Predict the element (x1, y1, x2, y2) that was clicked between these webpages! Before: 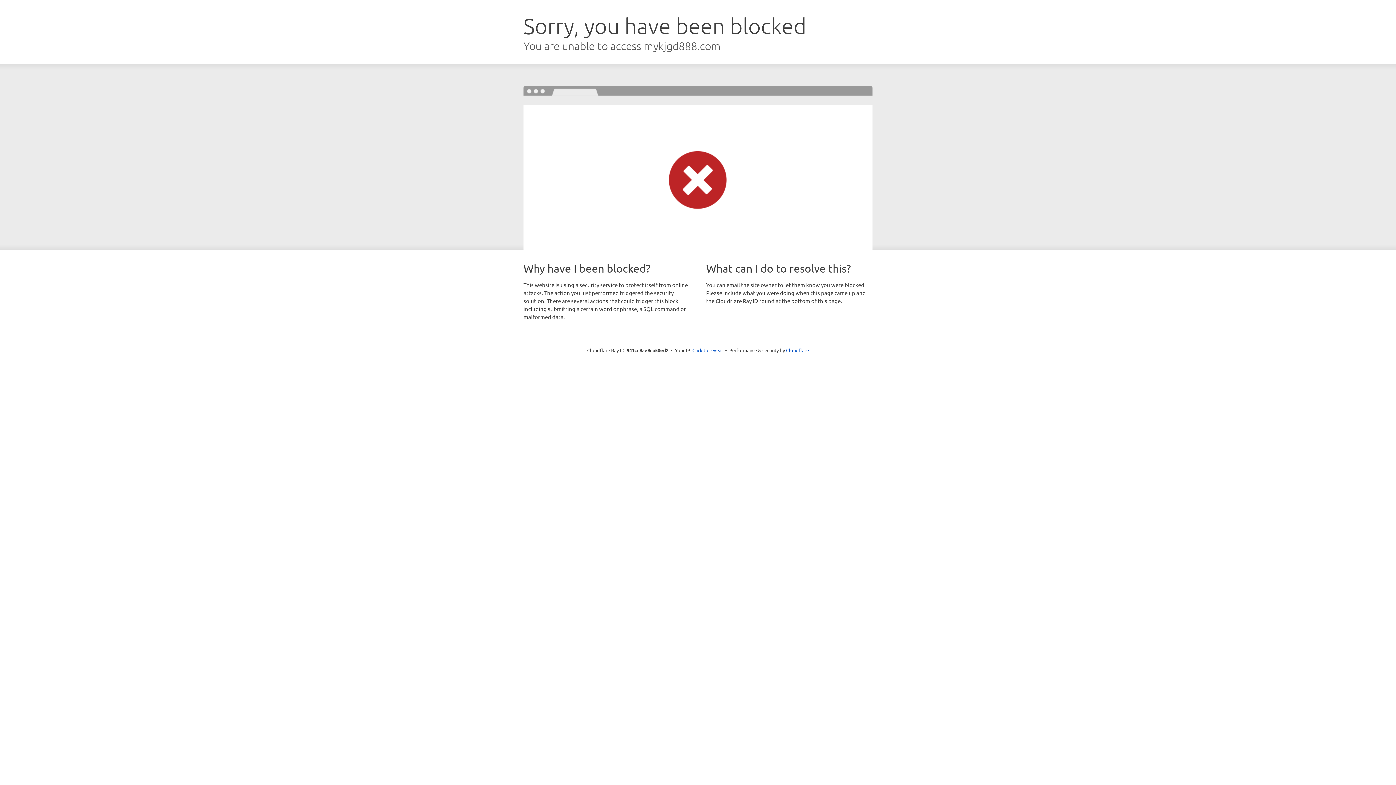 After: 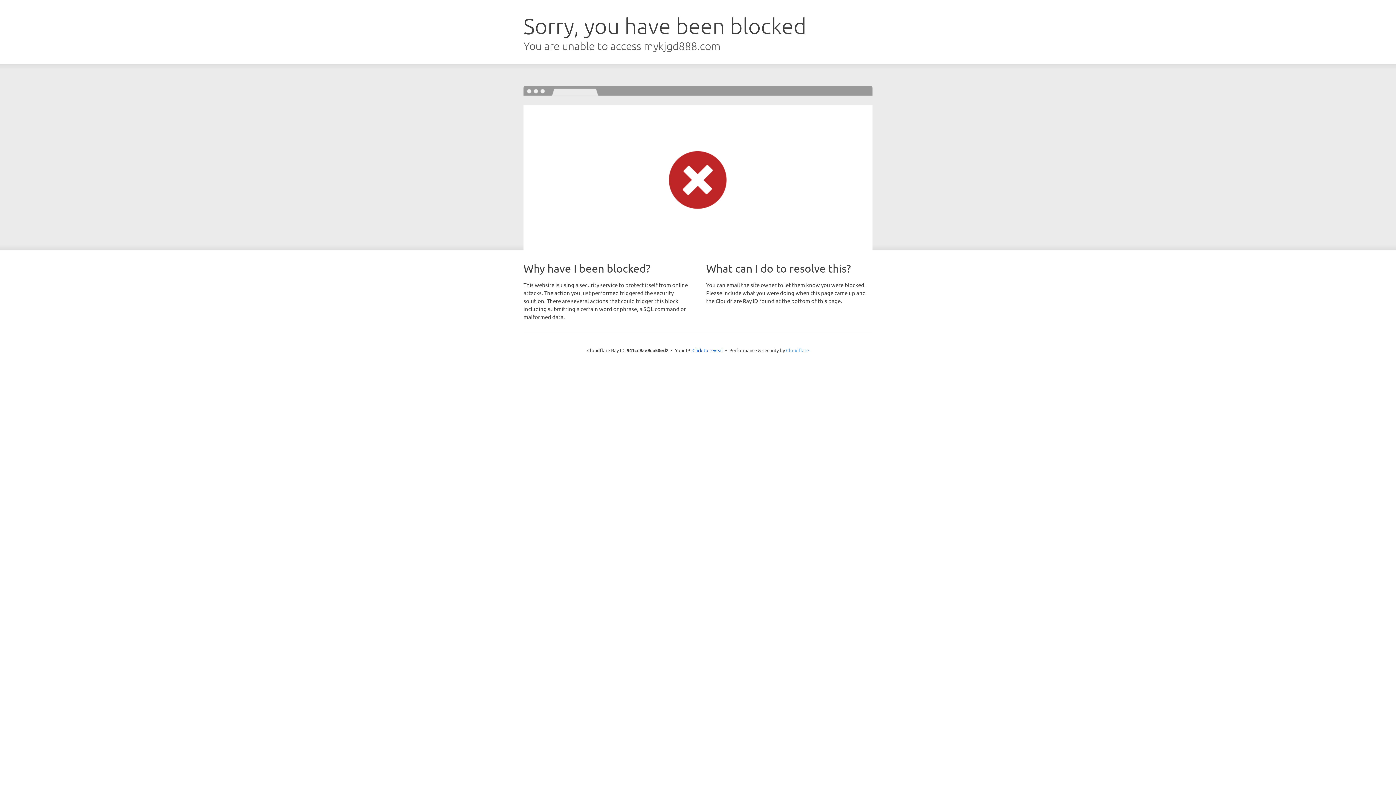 Action: label: Cloudflare bbox: (786, 347, 809, 353)